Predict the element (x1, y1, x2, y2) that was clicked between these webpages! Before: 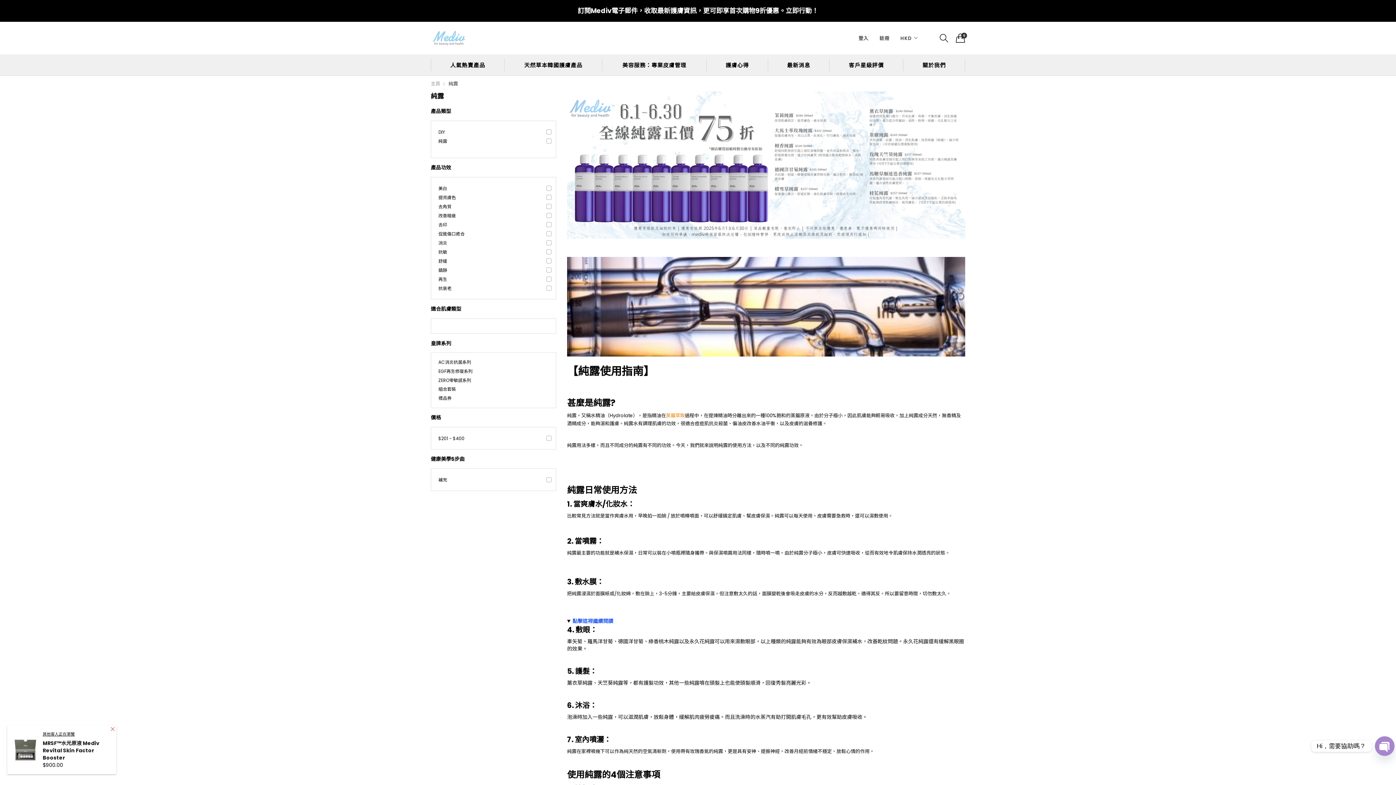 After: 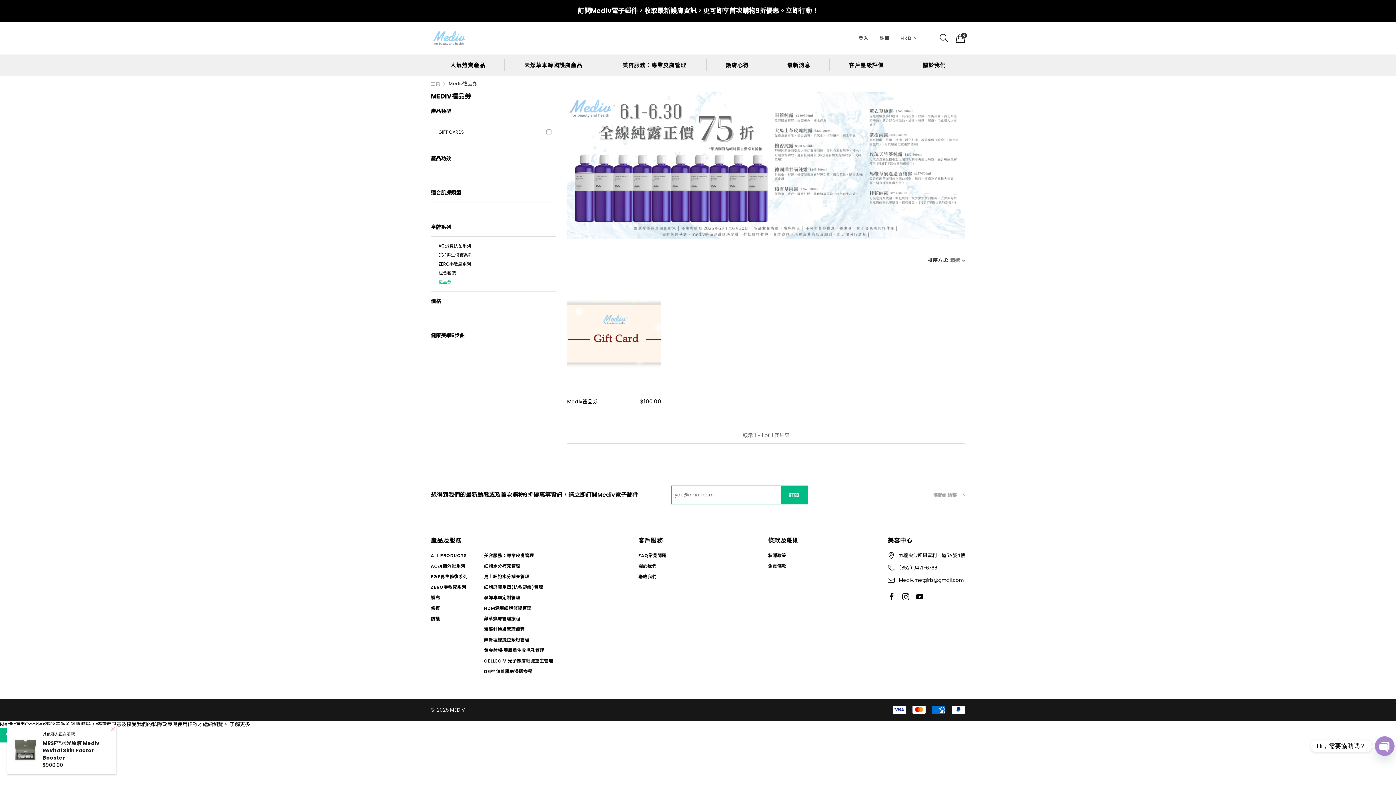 Action: label: 禮品券 bbox: (438, 394, 554, 400)